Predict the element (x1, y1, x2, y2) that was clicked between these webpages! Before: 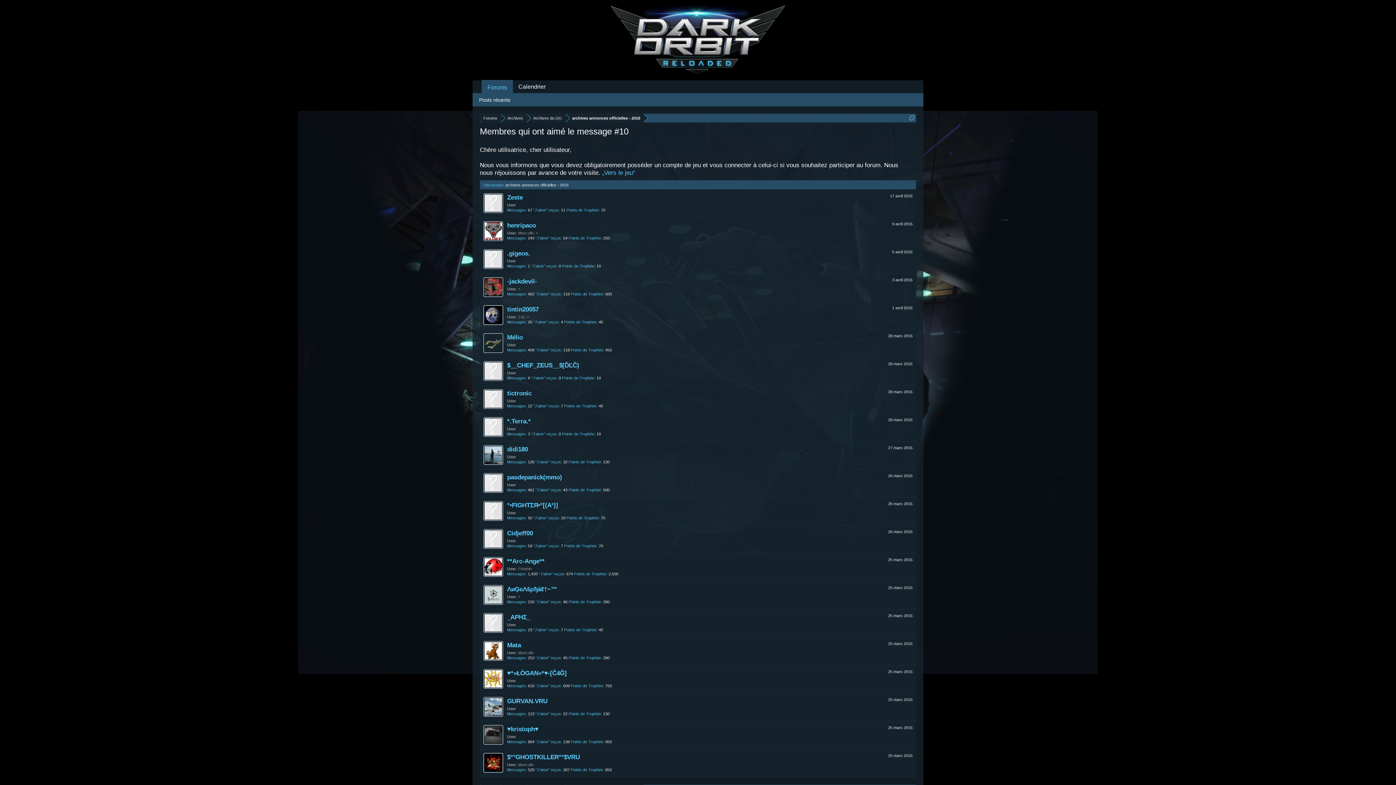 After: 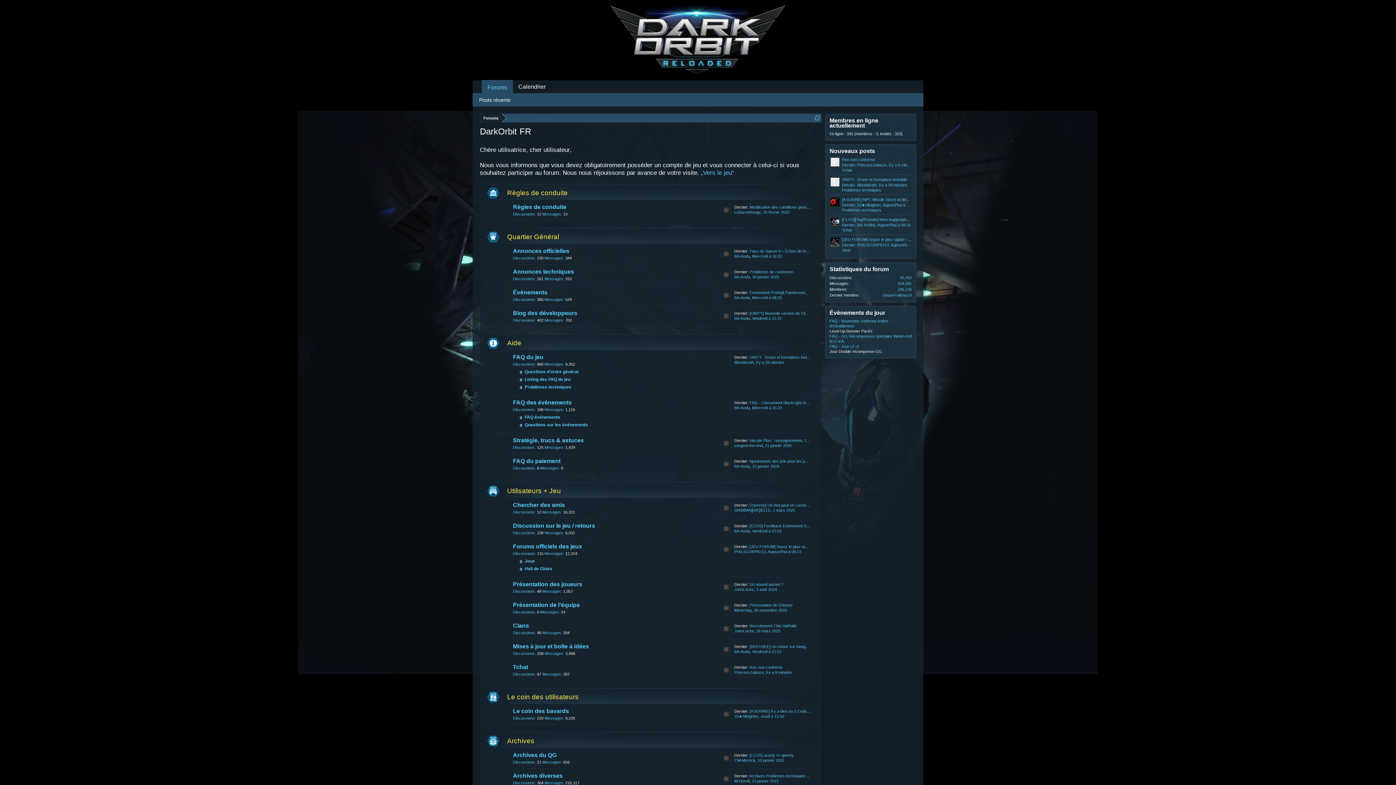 Action: bbox: (483, 333, 503, 353)